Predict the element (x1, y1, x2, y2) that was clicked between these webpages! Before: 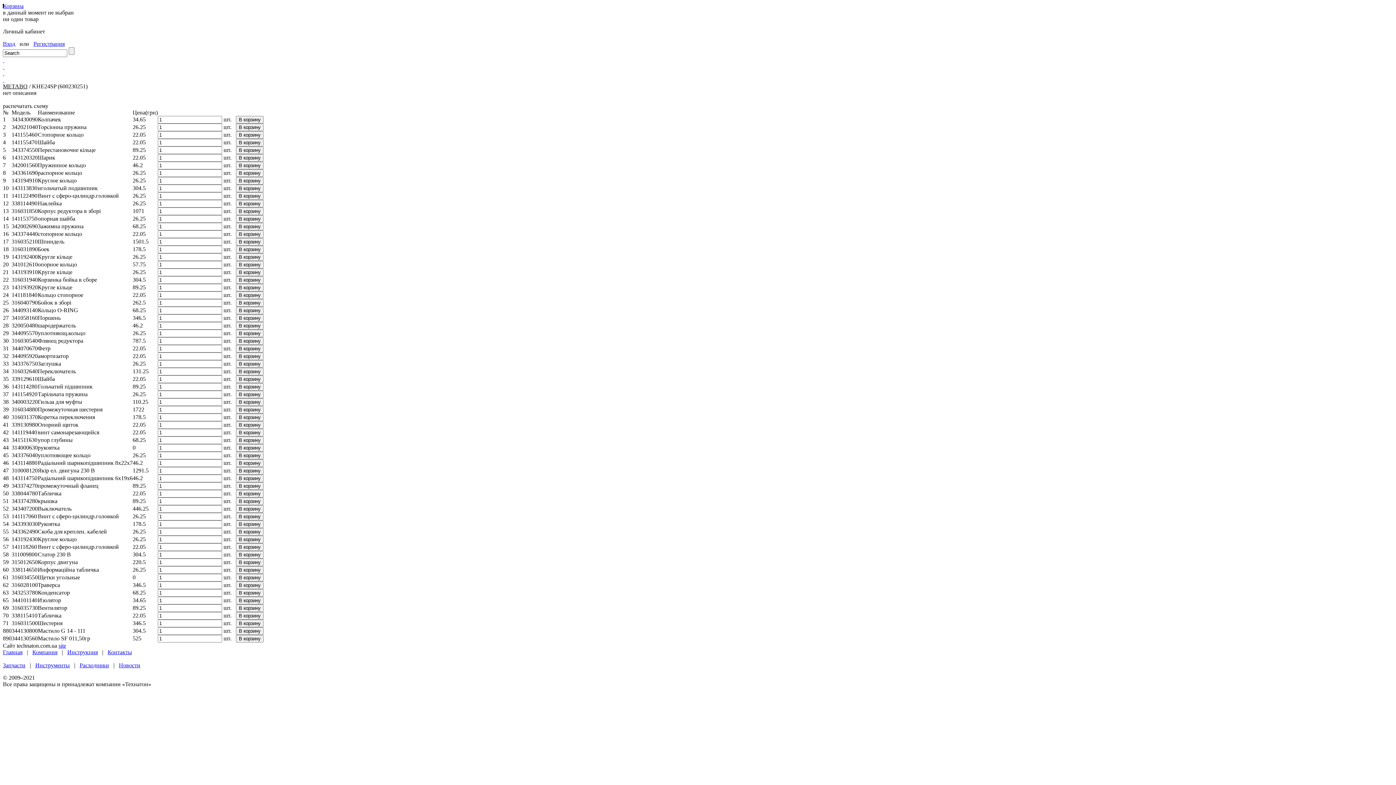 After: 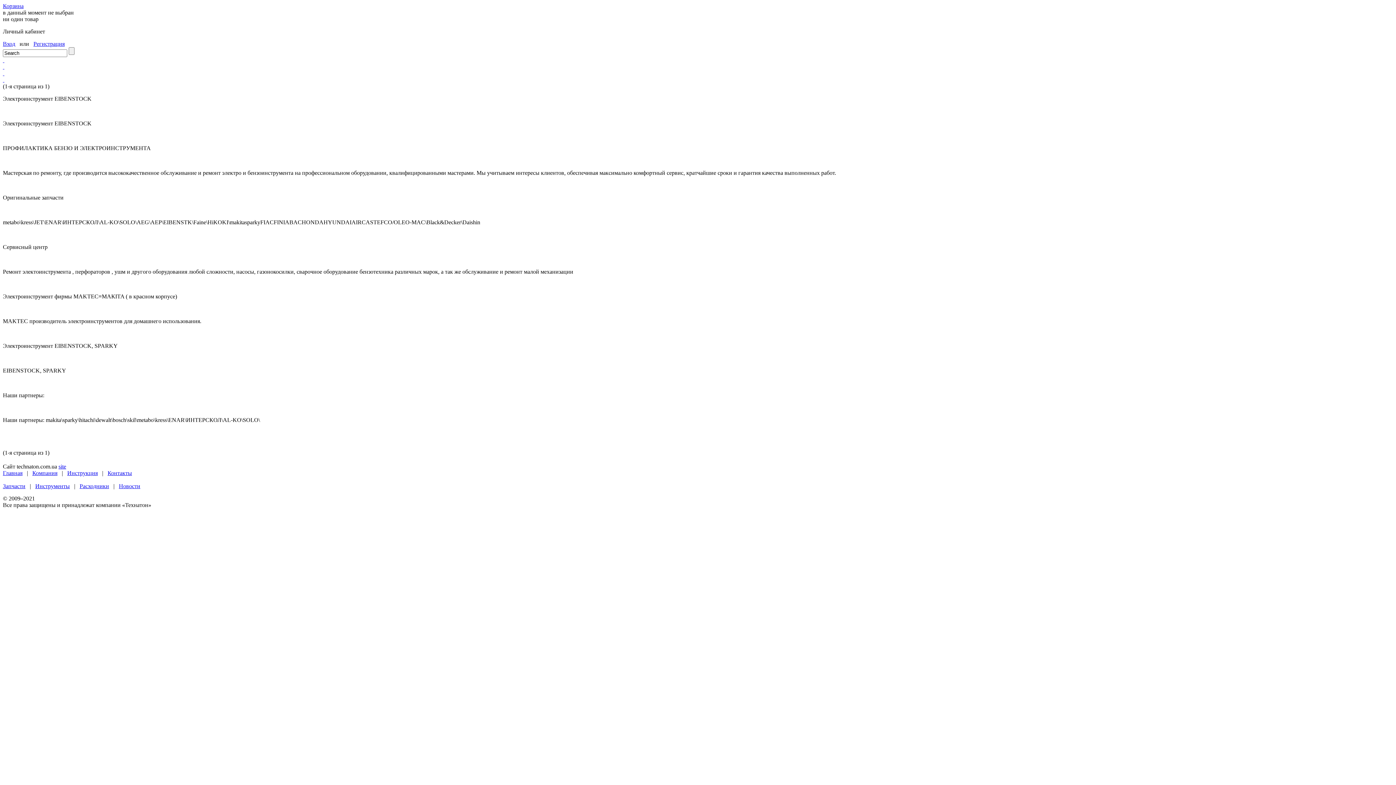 Action: label:   bbox: (2, 76, 4, 82)